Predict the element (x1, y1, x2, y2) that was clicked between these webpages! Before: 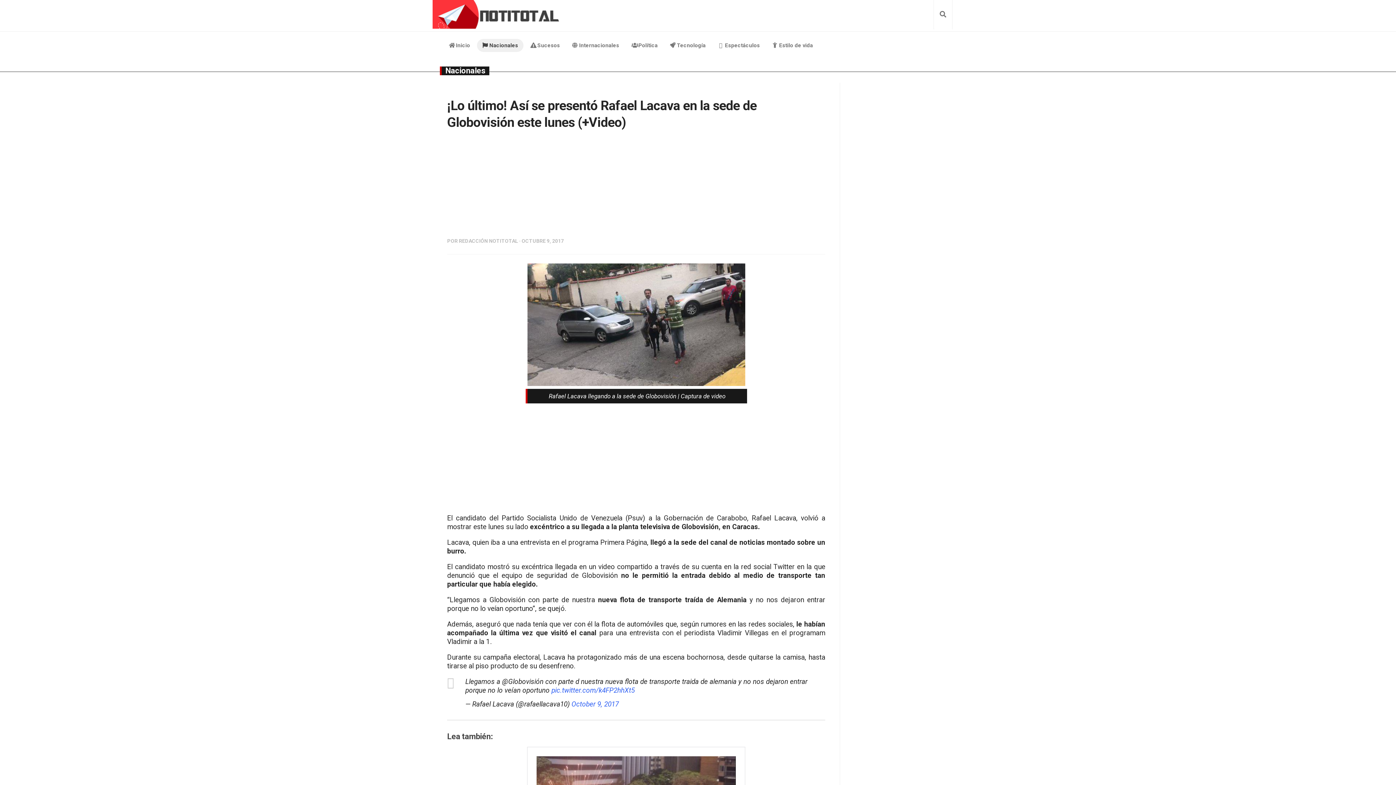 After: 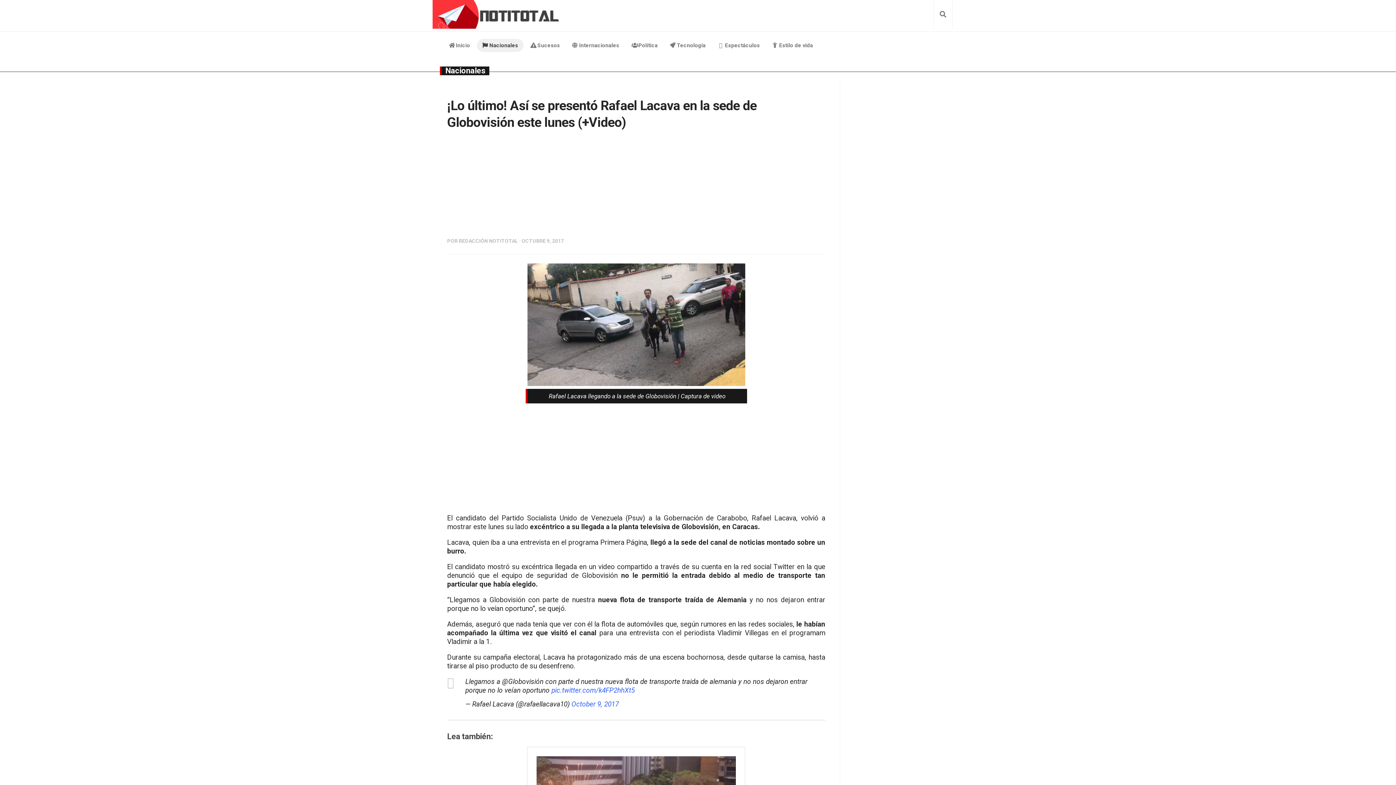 Action: bbox: (916, 9, 925, 18)